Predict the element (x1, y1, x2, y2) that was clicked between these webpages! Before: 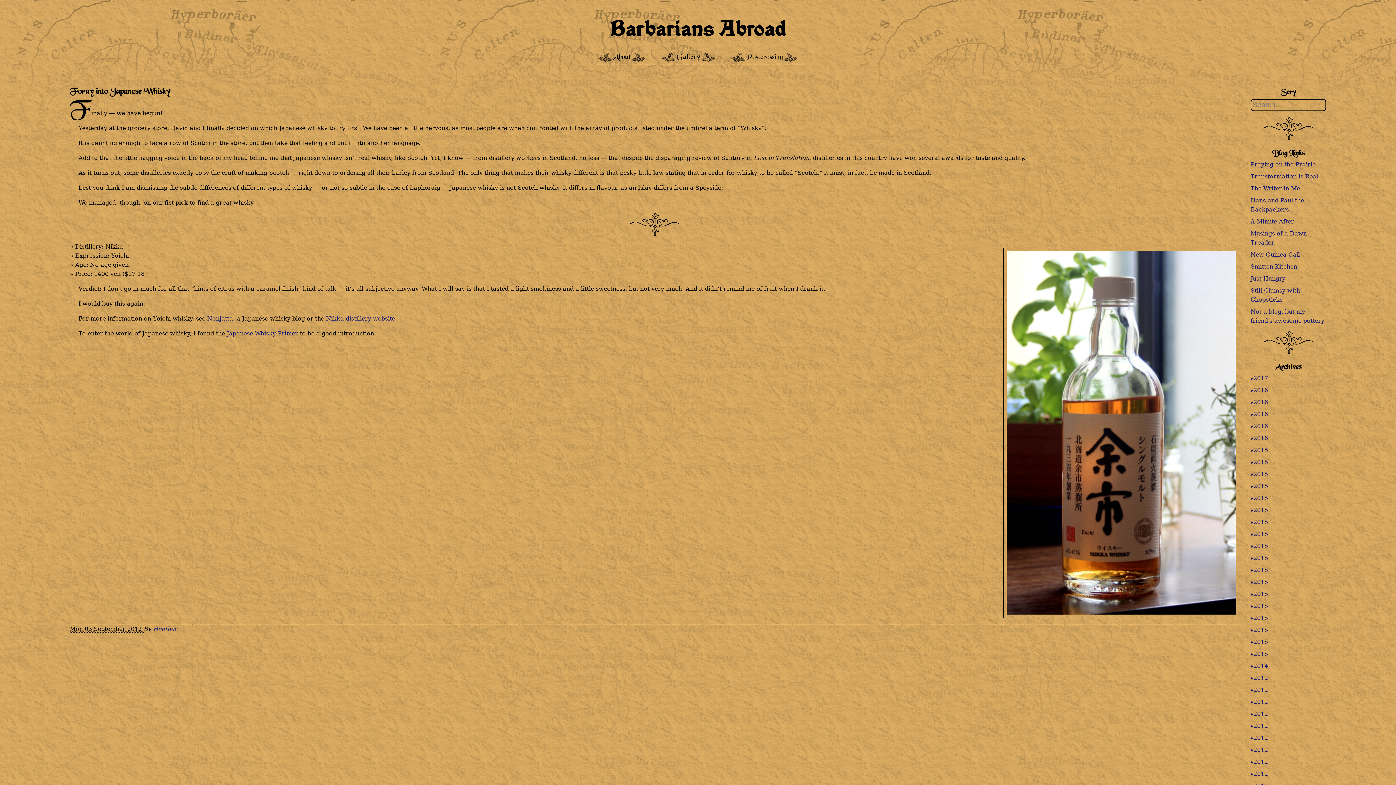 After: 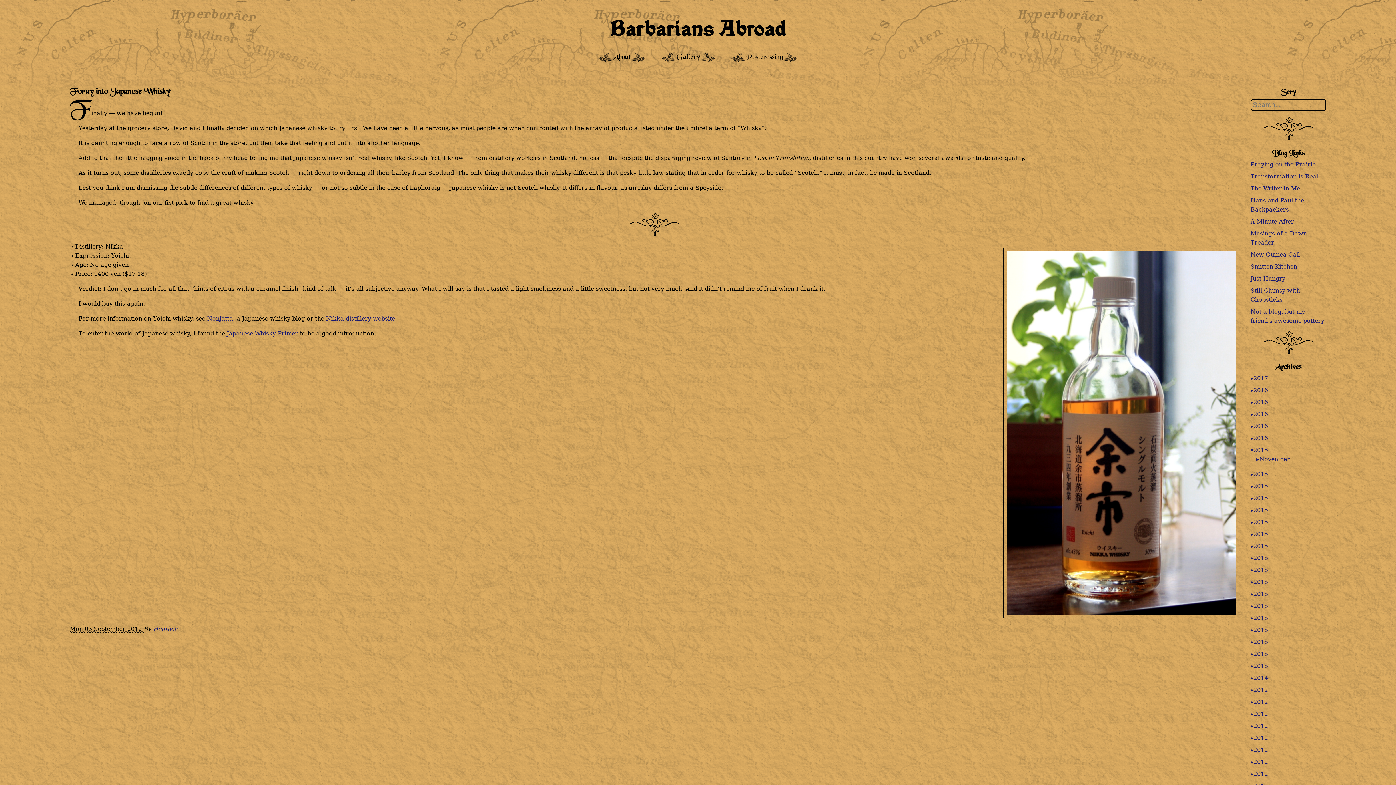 Action: label: 2015 bbox: (1250, 447, 1268, 453)